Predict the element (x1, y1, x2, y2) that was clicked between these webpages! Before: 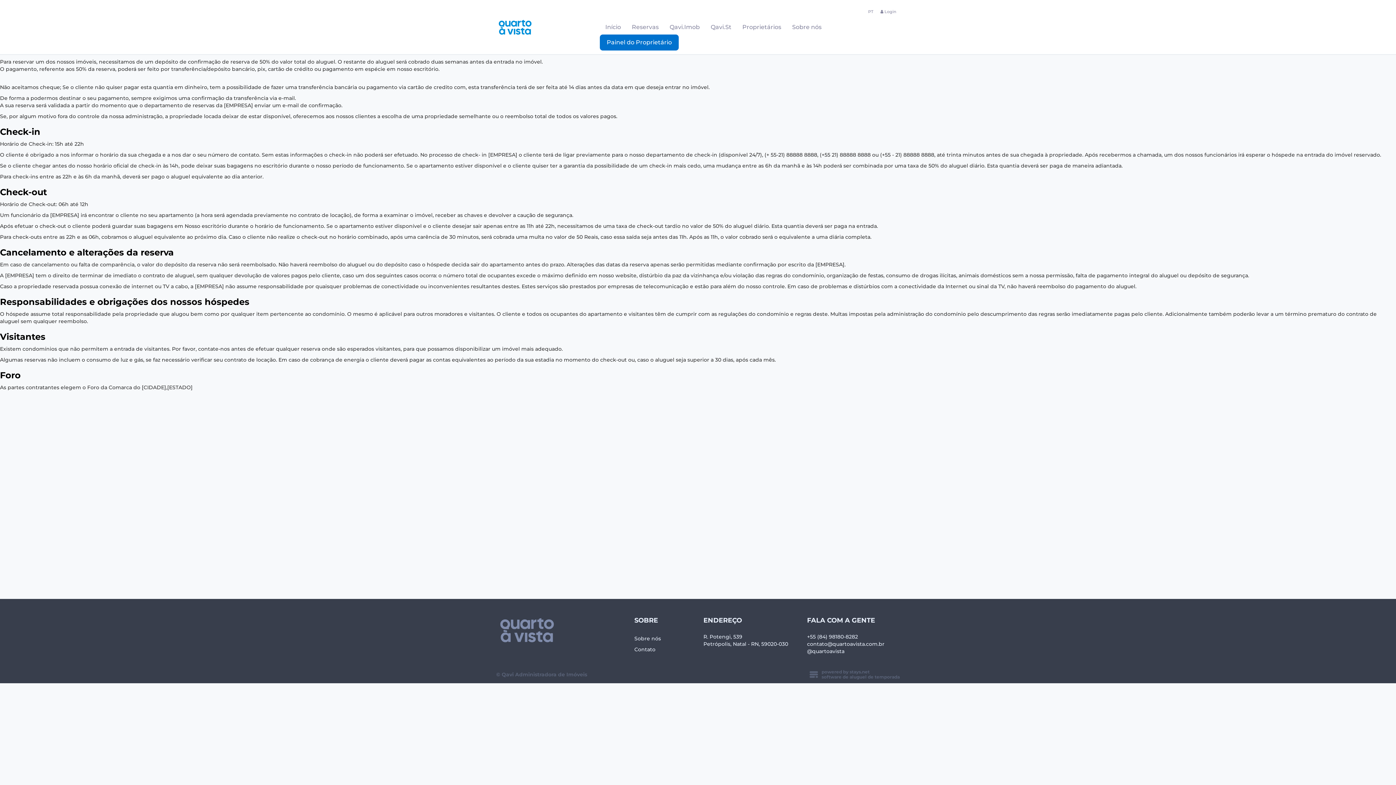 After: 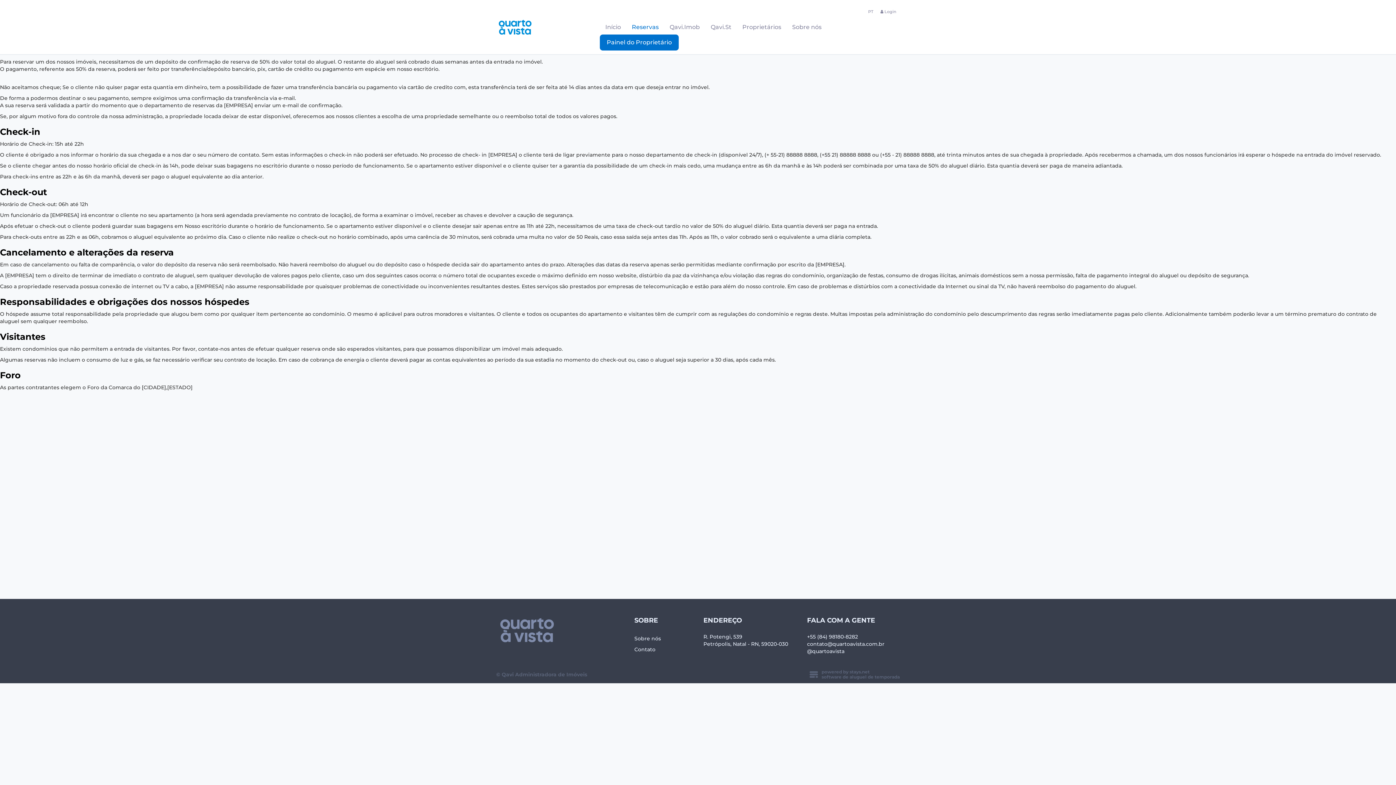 Action: label: Reservas bbox: (626, 20, 664, 34)